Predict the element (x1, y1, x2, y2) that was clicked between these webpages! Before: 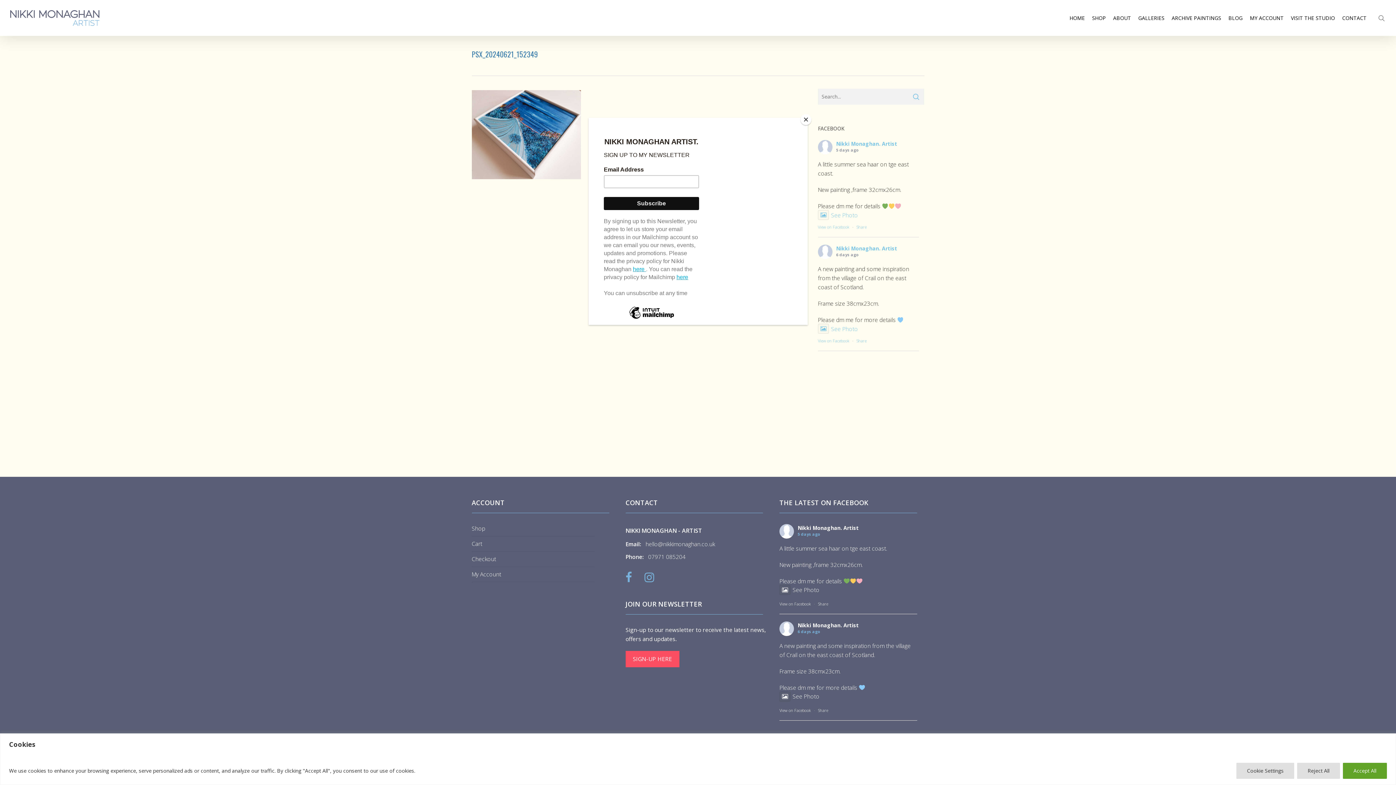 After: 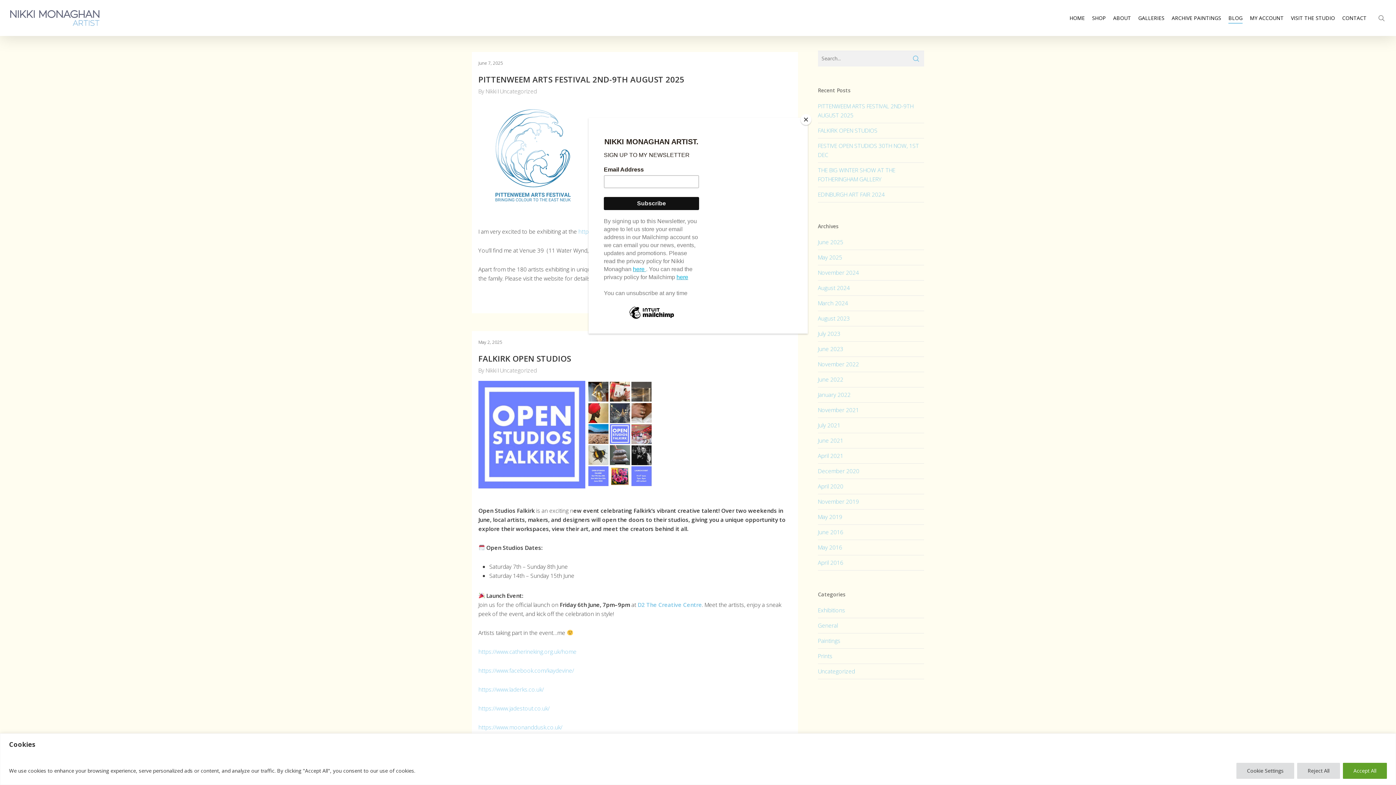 Action: label: BLOG bbox: (1228, 15, 1242, 20)